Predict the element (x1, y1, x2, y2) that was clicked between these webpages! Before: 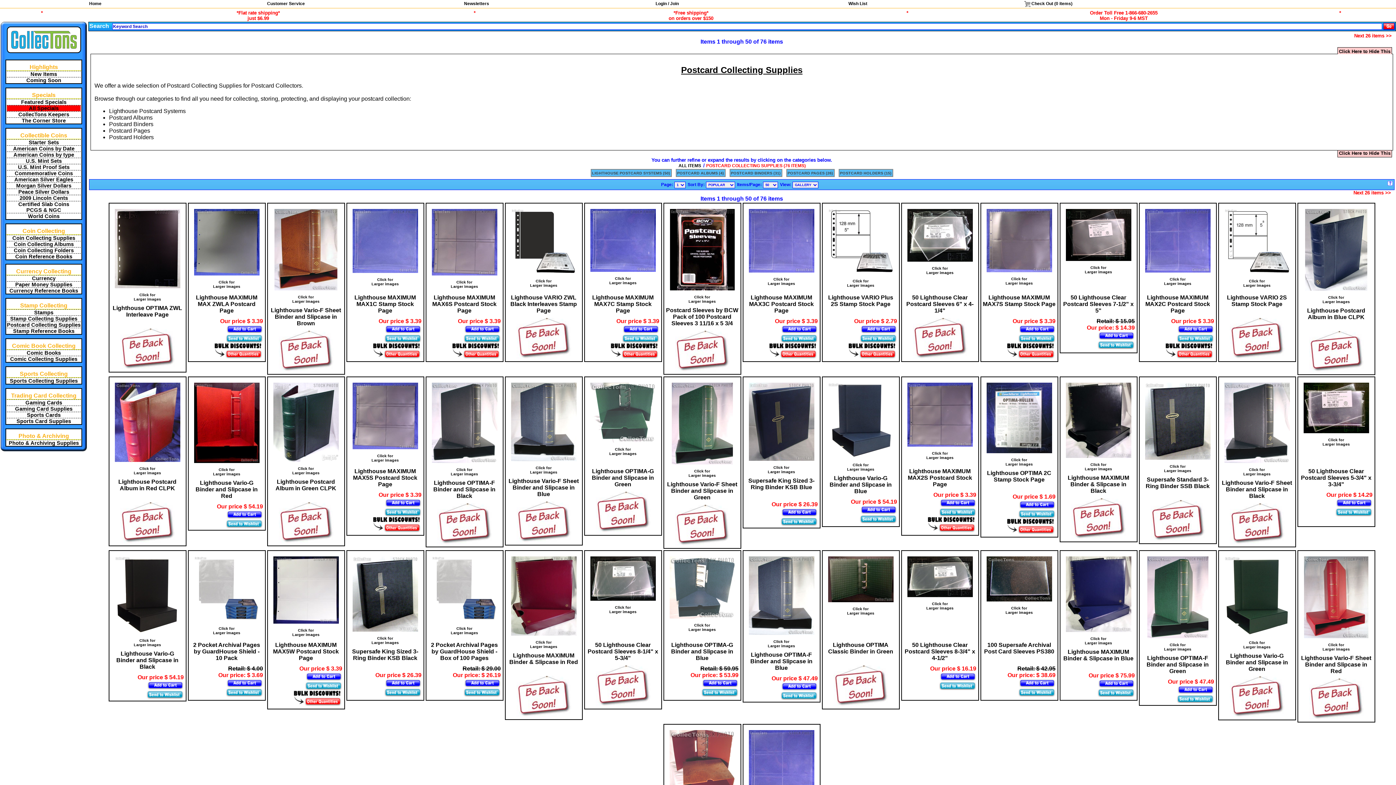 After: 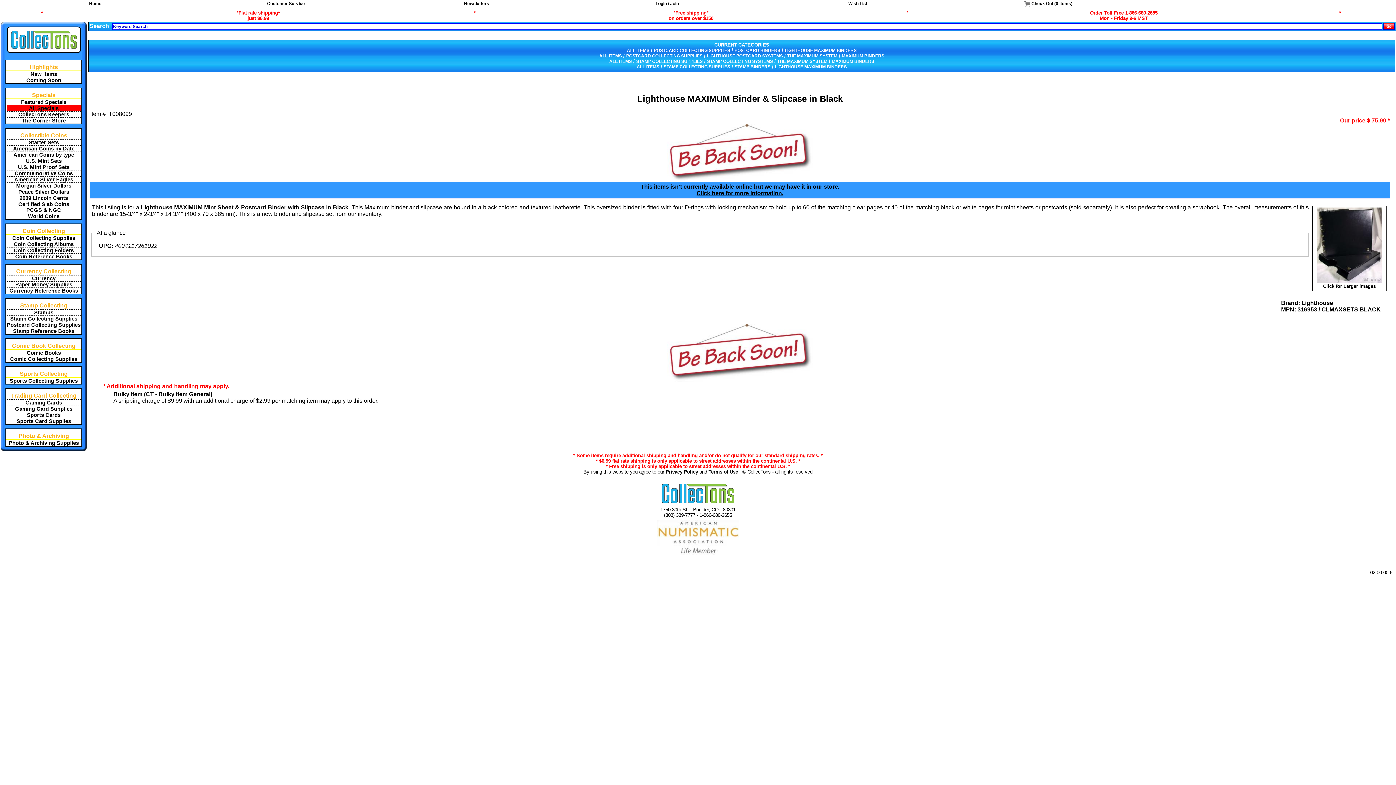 Action: label: Lighthouse MAXIMUM Binder & Slipcase in Black bbox: (1062, 474, 1135, 498)